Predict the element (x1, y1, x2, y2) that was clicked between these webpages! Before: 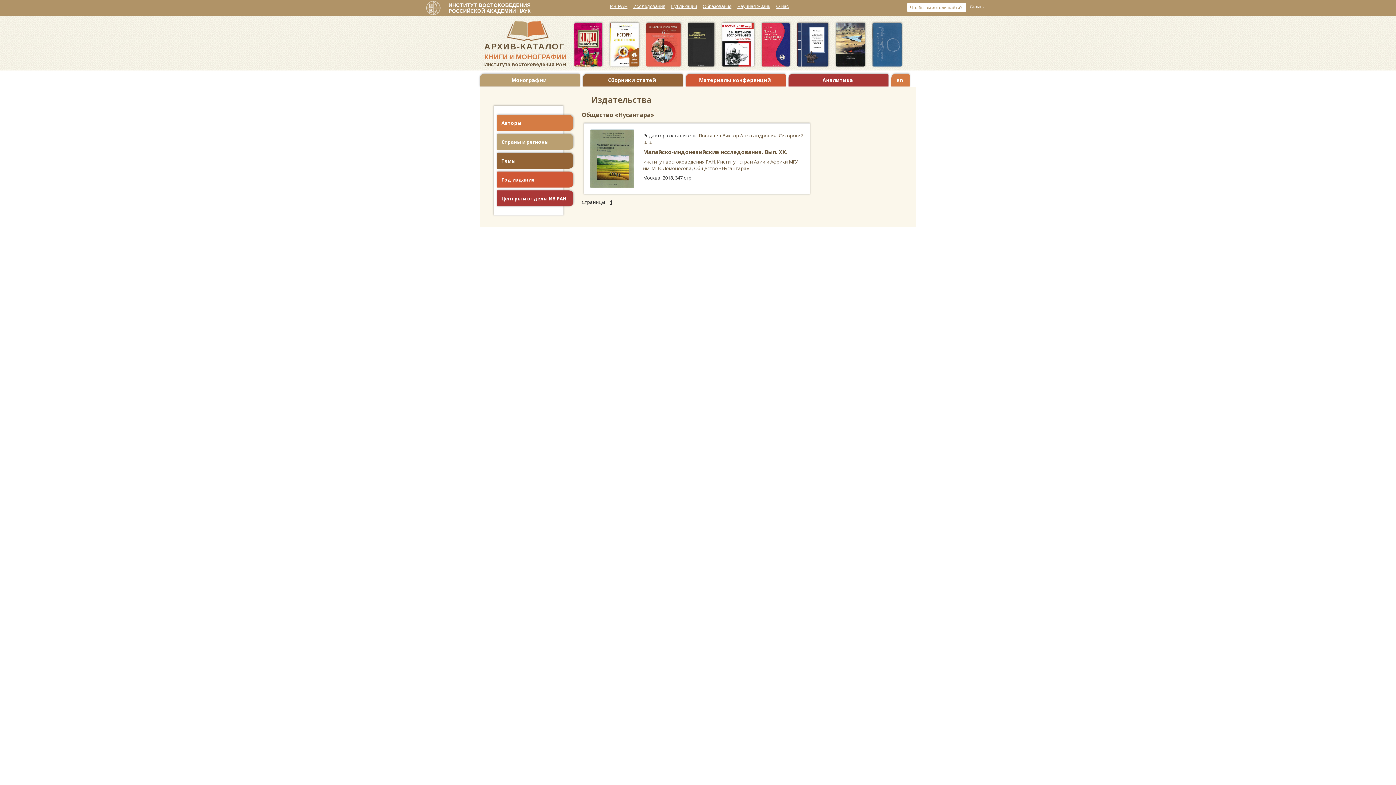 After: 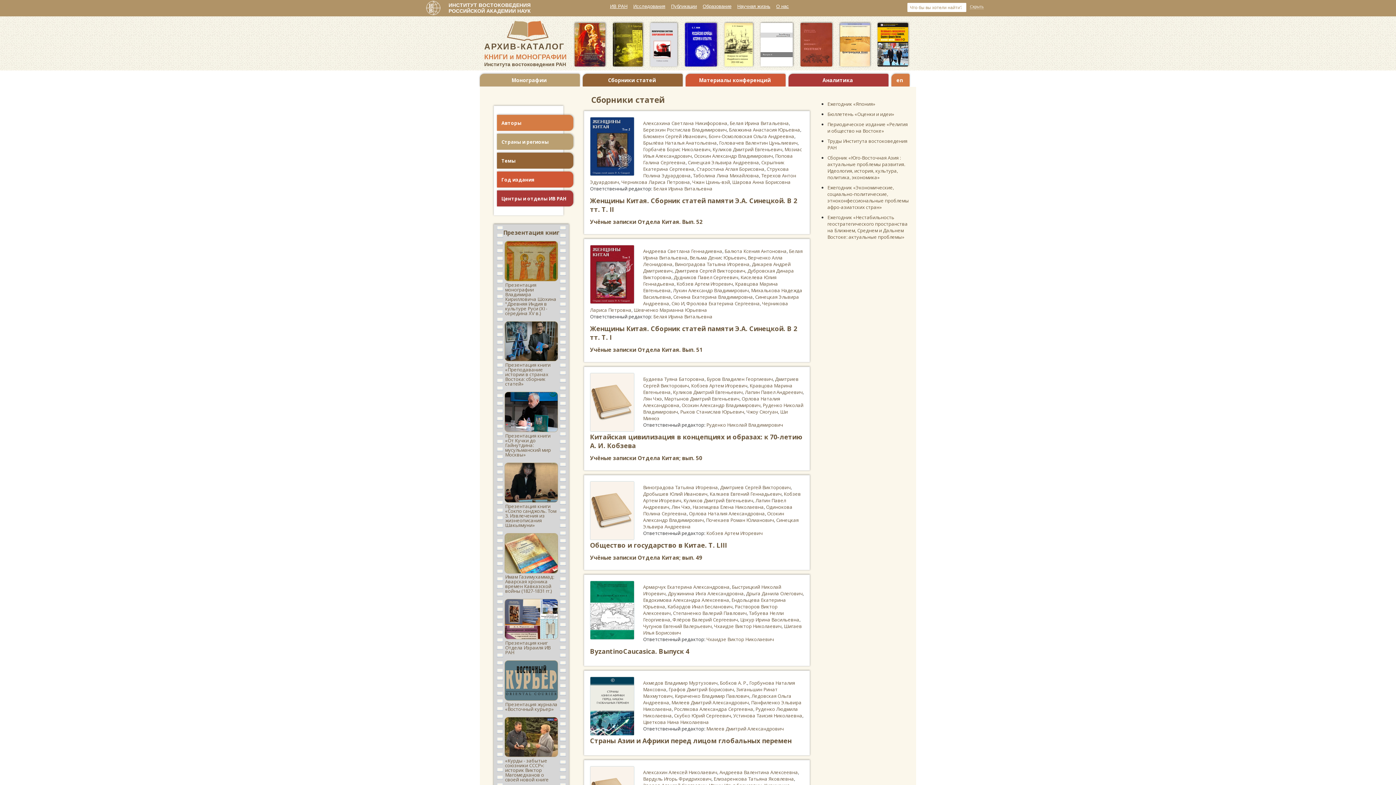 Action: label: Сборники статей bbox: (608, 76, 656, 83)